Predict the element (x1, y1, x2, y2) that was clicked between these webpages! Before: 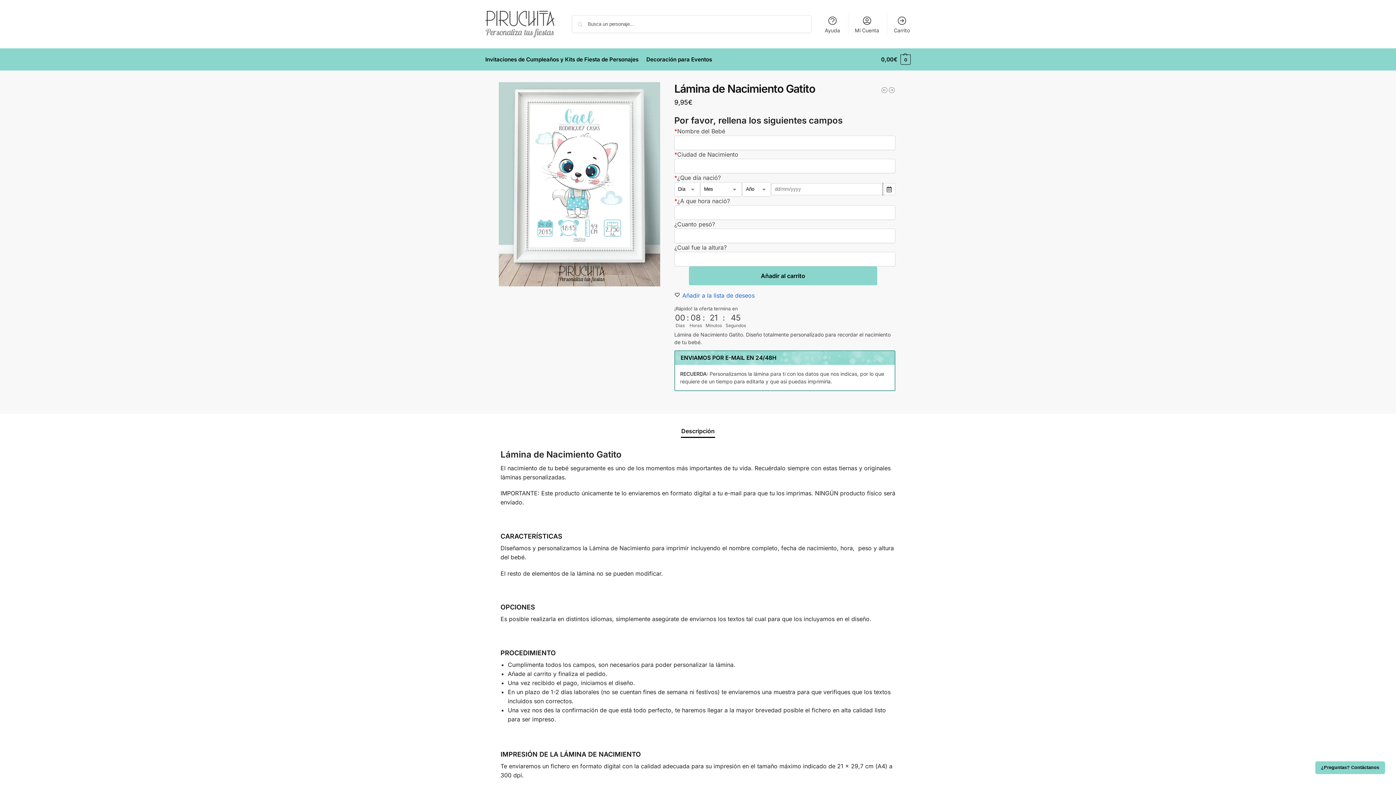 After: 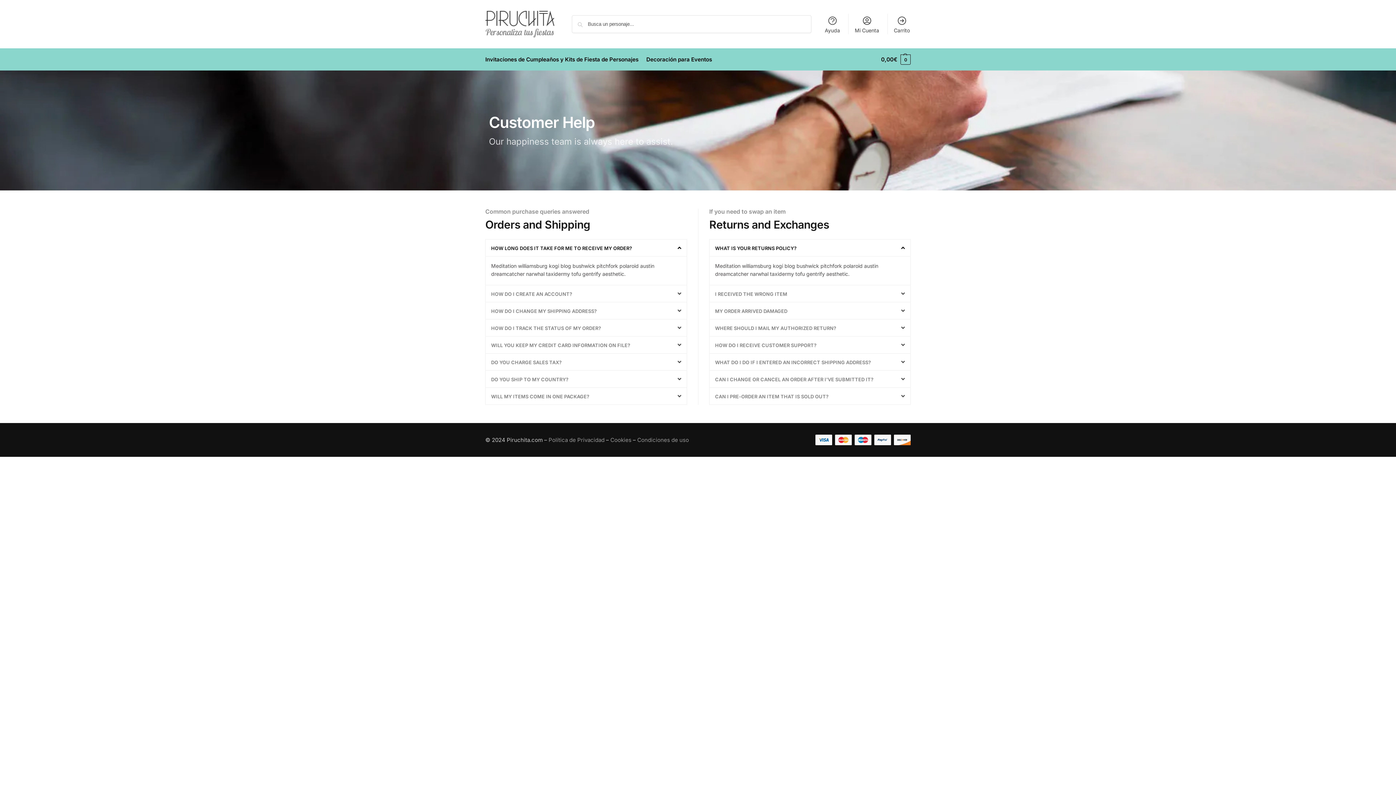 Action: label: Ayuda bbox: (820, 13, 844, 34)